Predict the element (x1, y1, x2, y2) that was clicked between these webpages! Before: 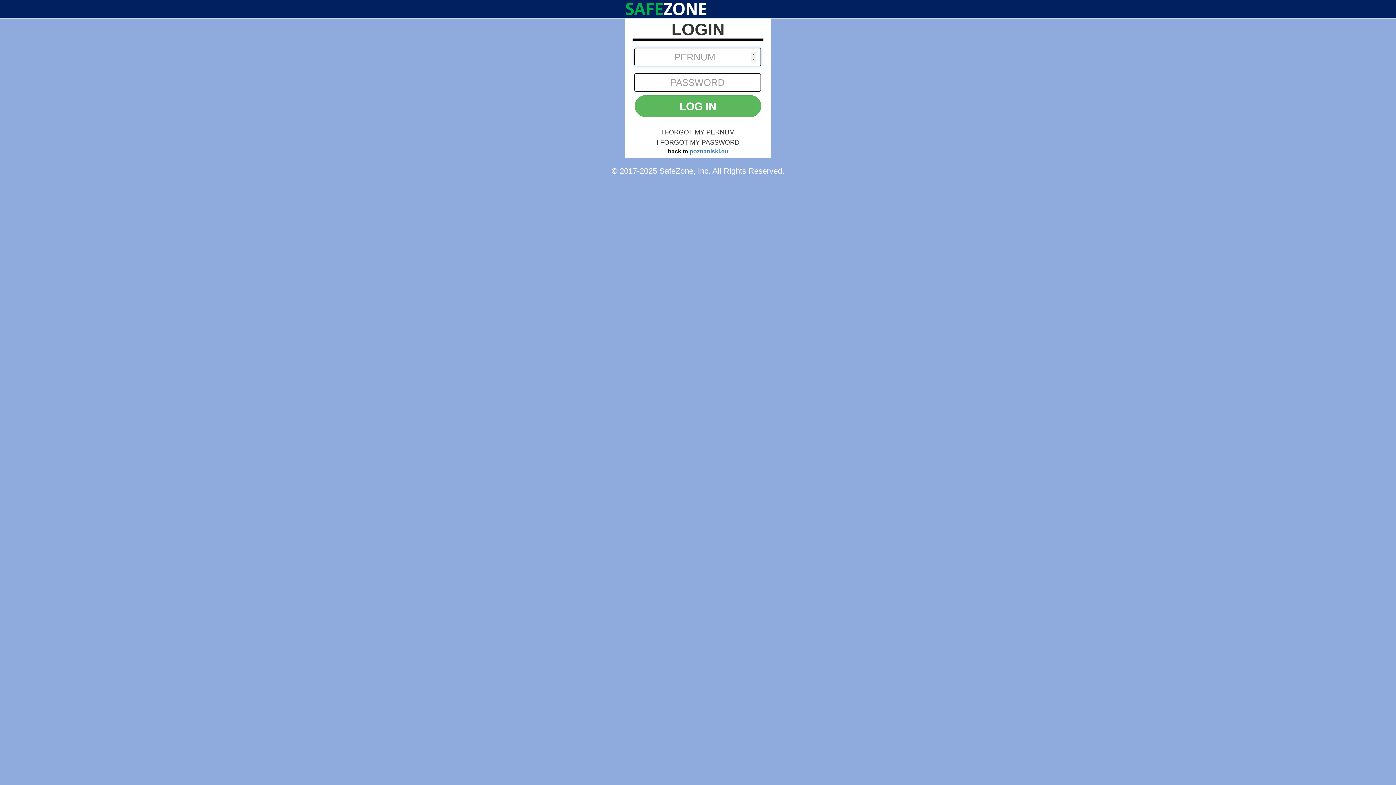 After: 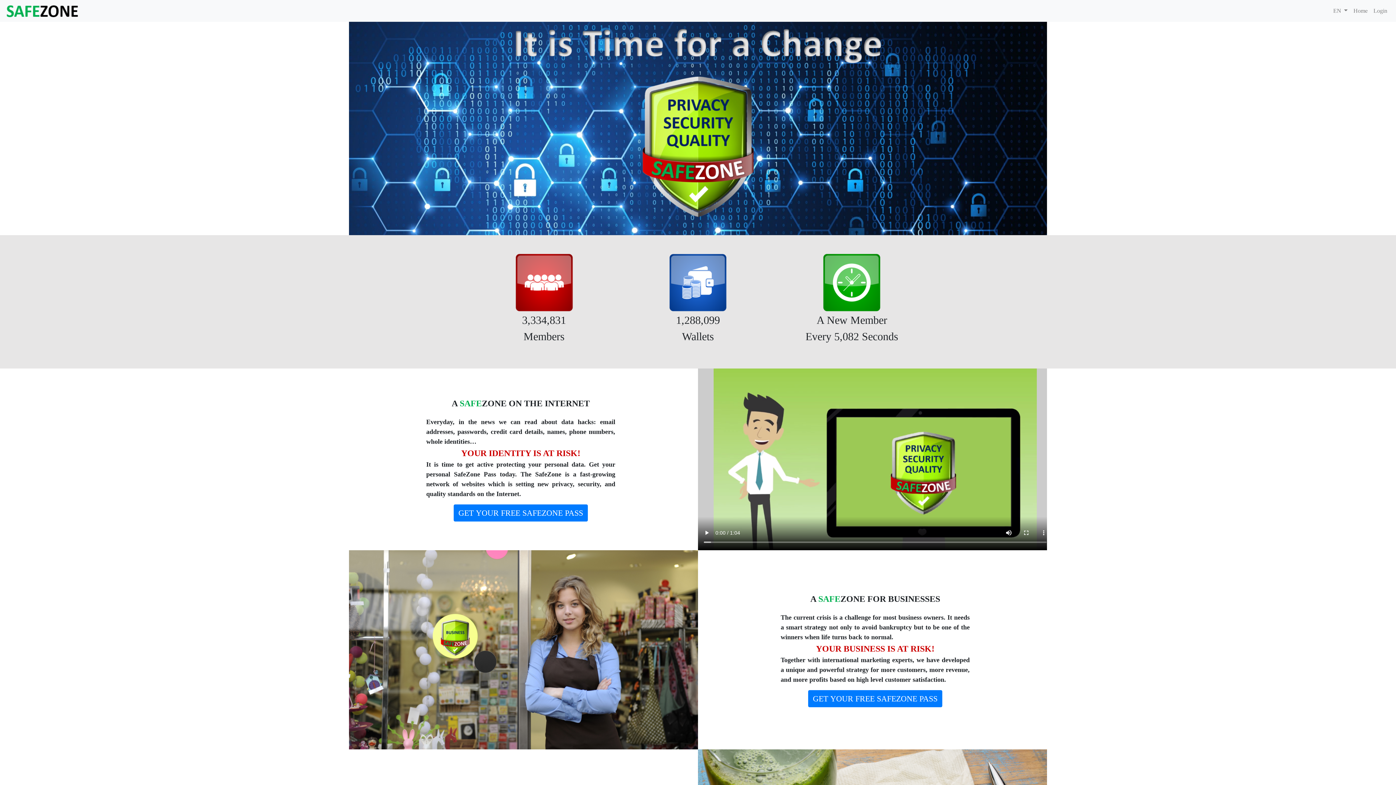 Action: bbox: (620, 0, 713, 18)